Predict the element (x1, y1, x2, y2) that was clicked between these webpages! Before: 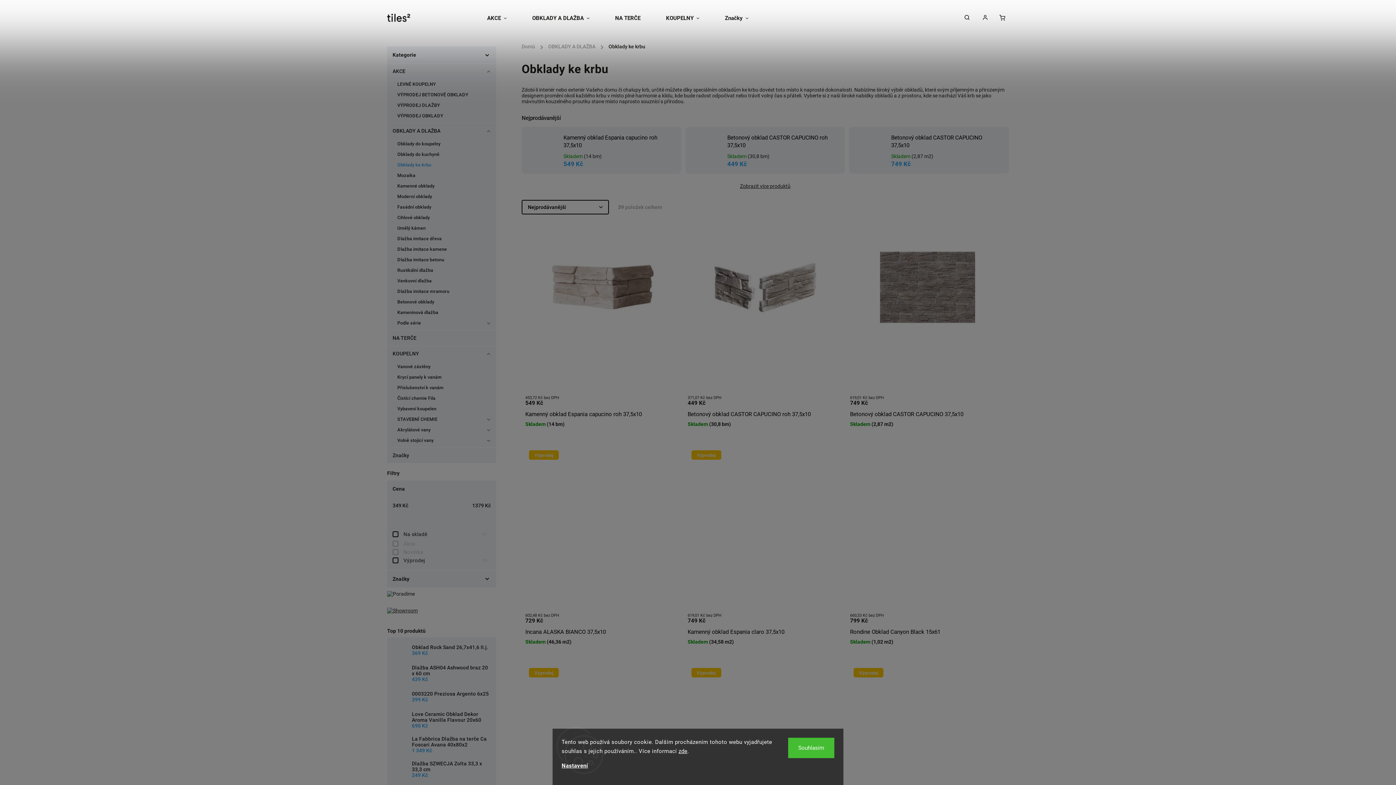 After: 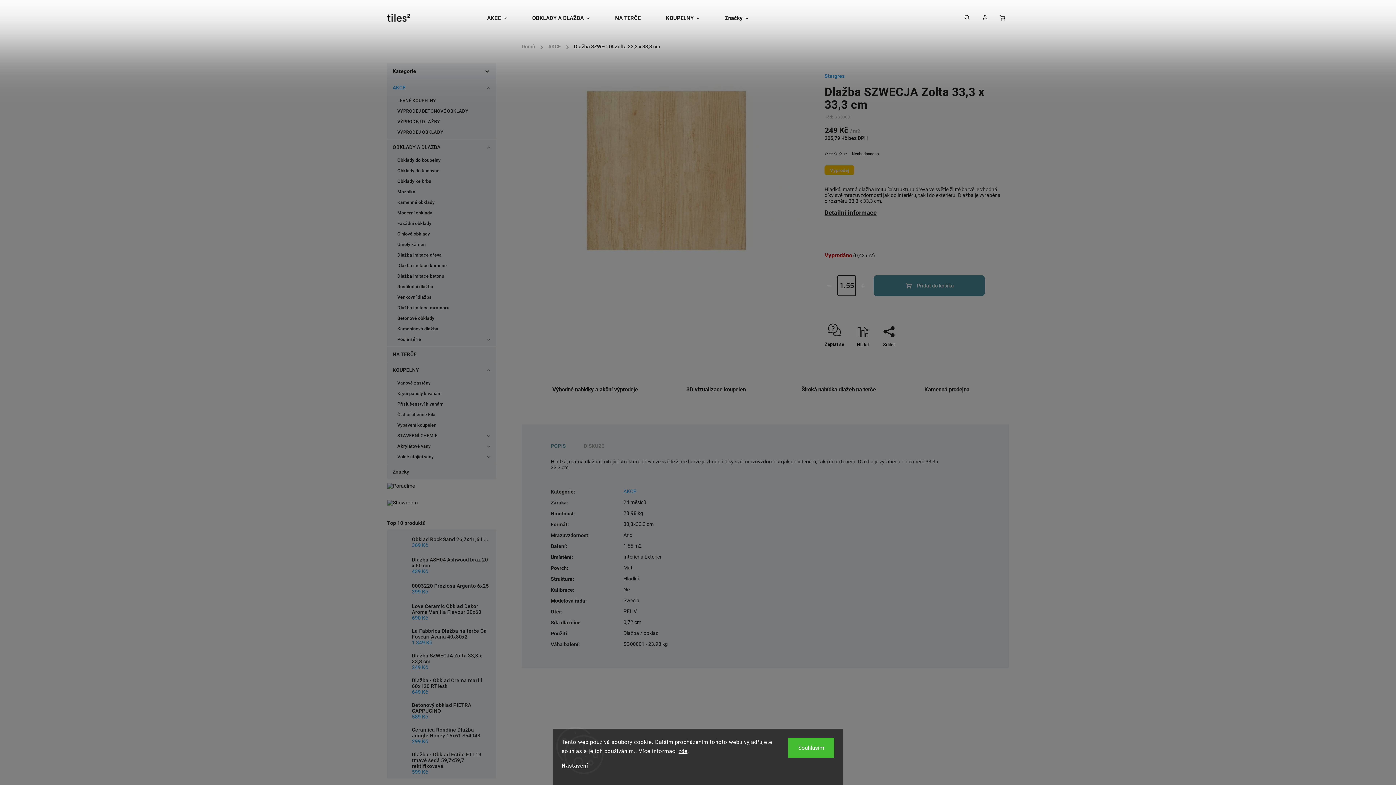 Action: label: Dlažba SZWECJA Zolta 33,3 x 33,3 cm
249 Kč bbox: (407, 760, 490, 778)